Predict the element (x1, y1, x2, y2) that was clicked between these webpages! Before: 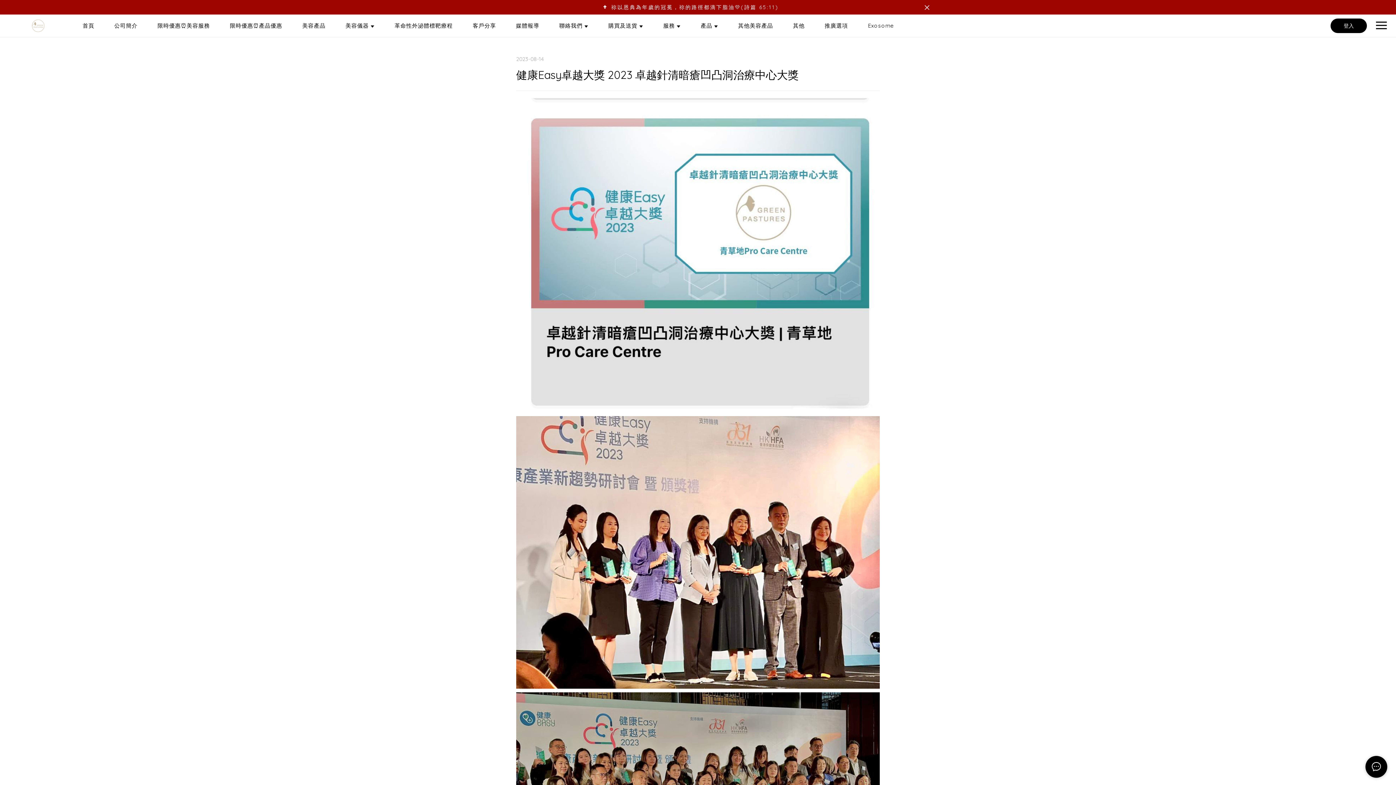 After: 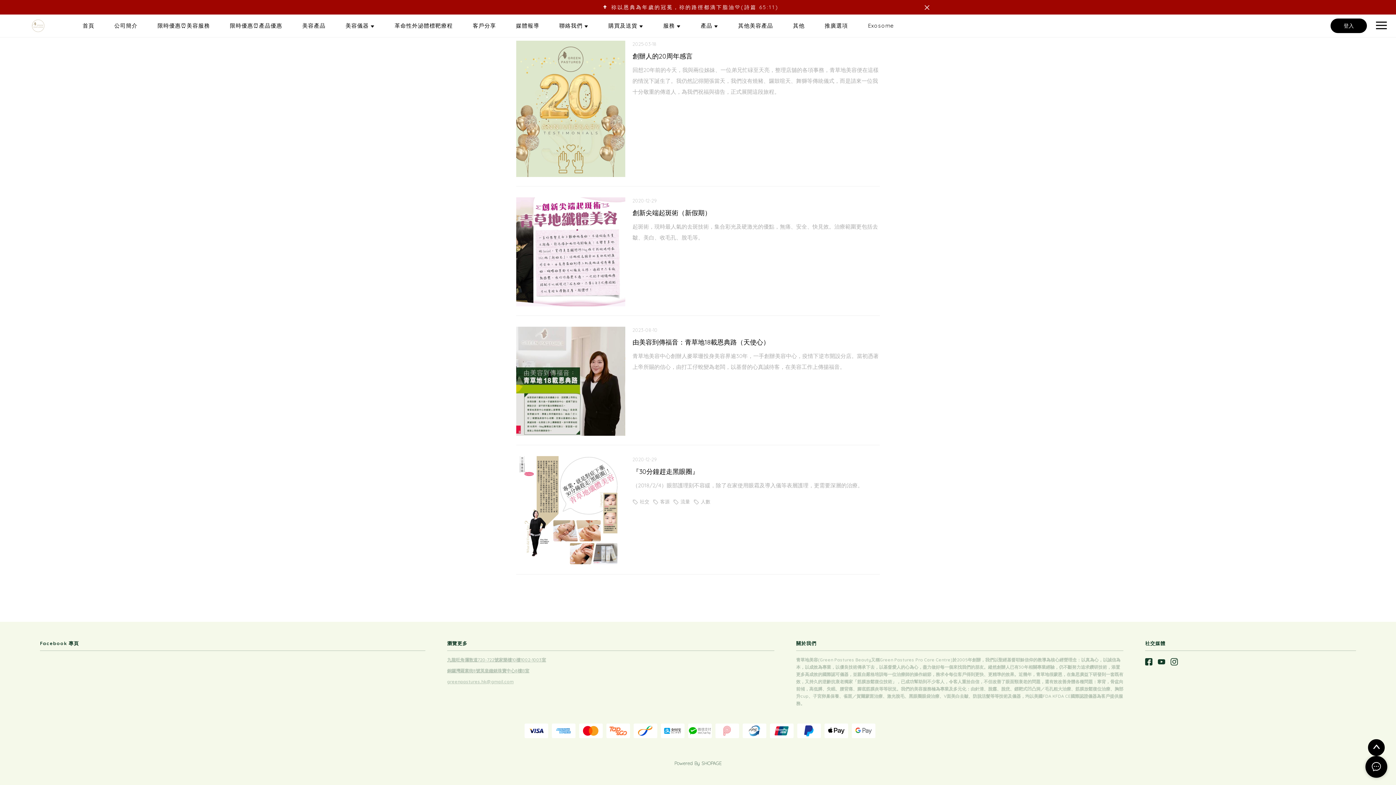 Action: bbox: (447, 94, 513, 99) label: greenpastures.hk@gmail.com